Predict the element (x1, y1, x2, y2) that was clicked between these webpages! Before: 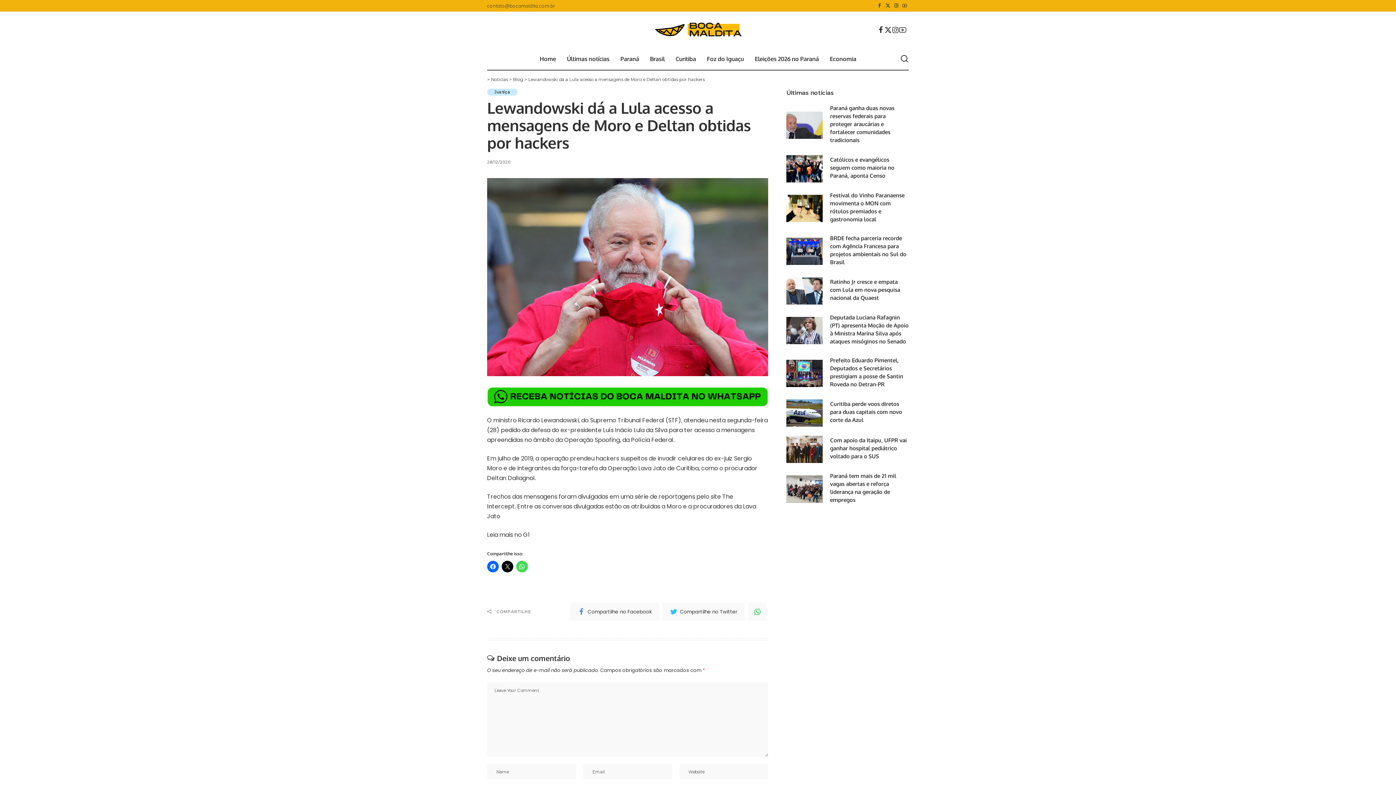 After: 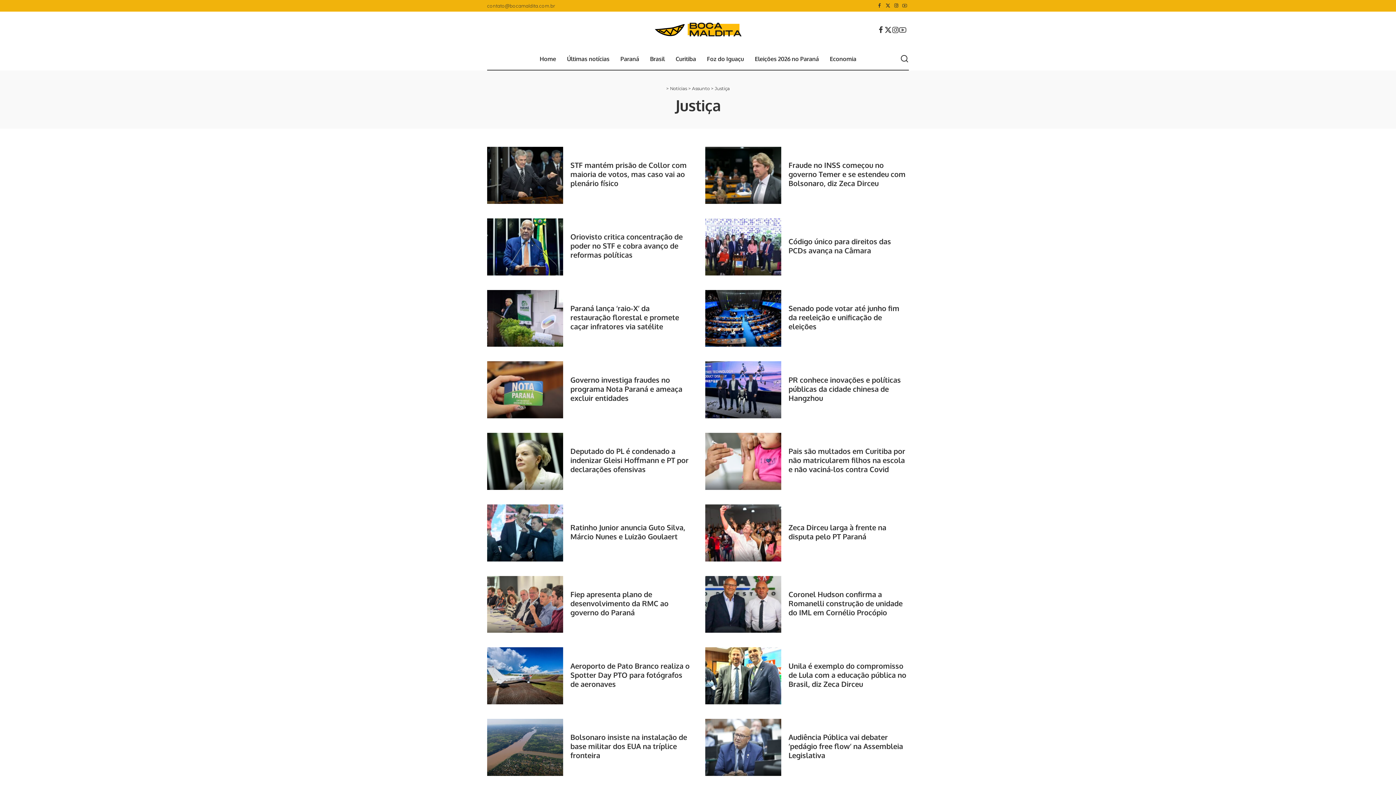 Action: bbox: (487, 88, 517, 95) label: Justiça